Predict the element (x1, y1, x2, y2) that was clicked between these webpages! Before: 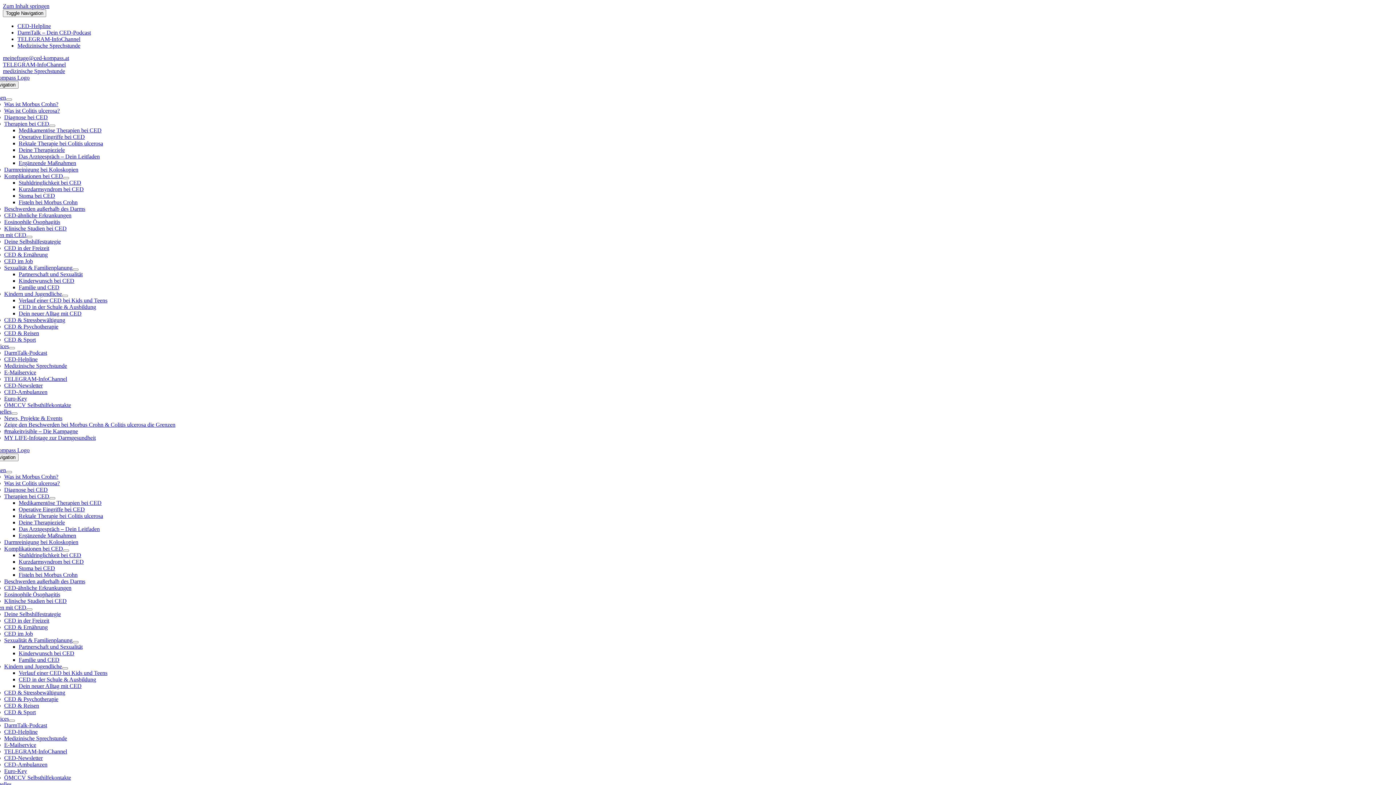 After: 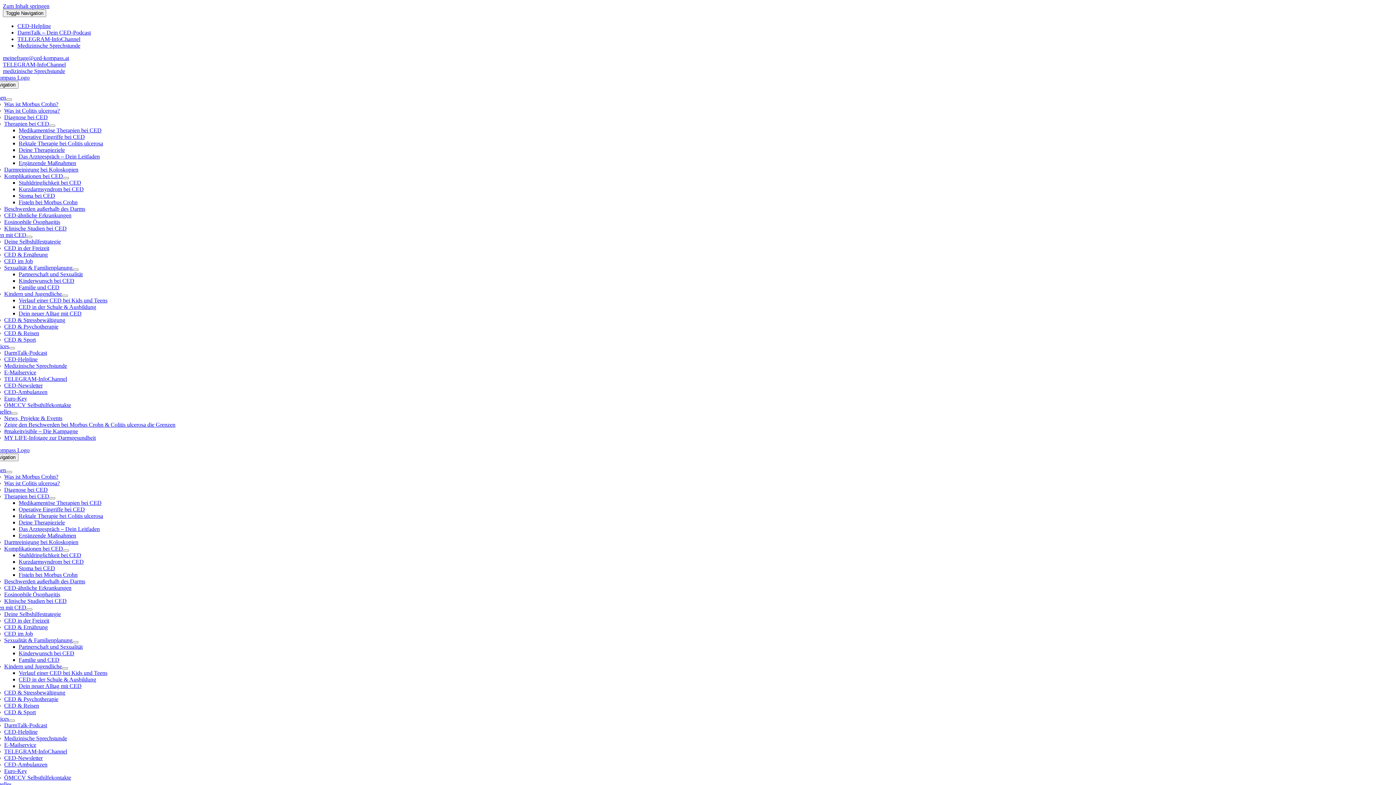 Action: bbox: (18, 683, 81, 689) label: Dein neuer Alltag mit CED